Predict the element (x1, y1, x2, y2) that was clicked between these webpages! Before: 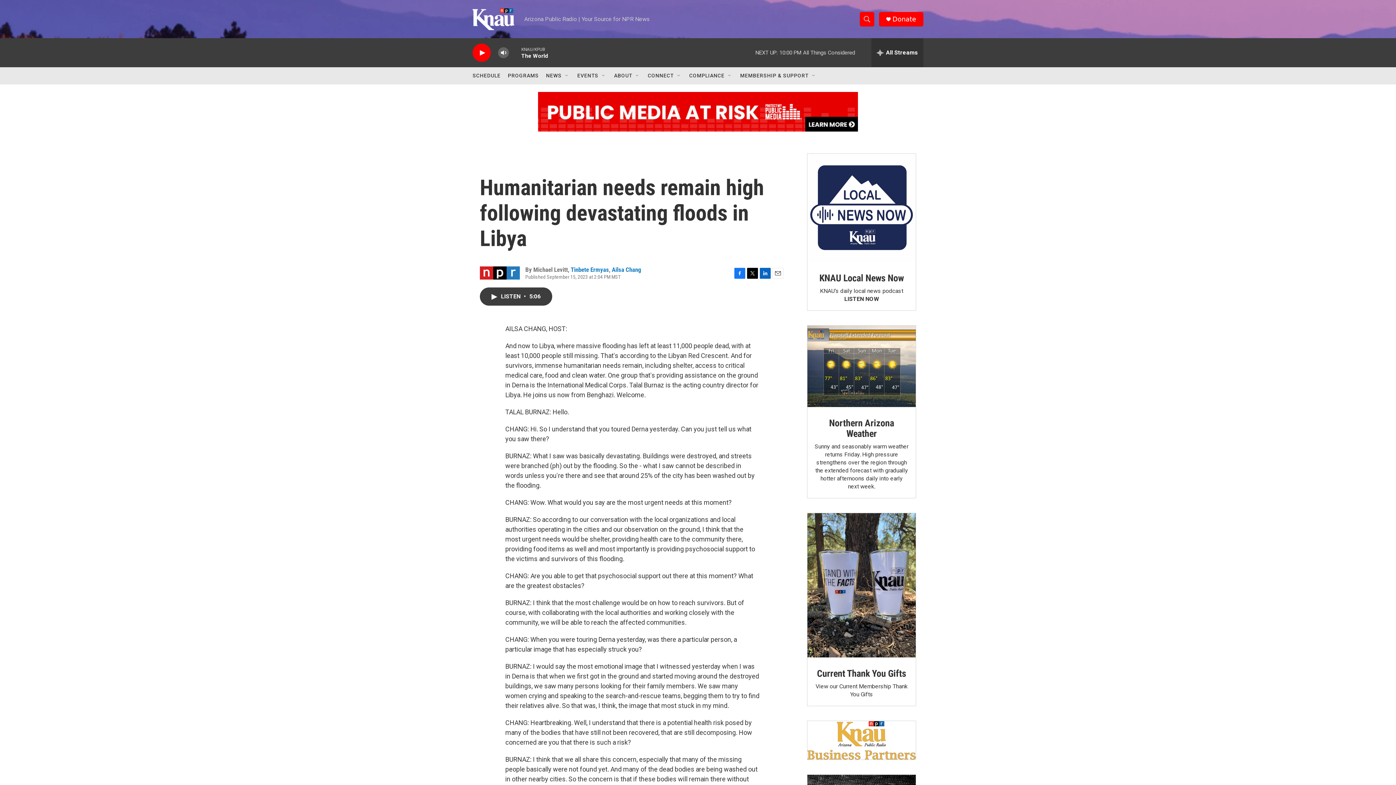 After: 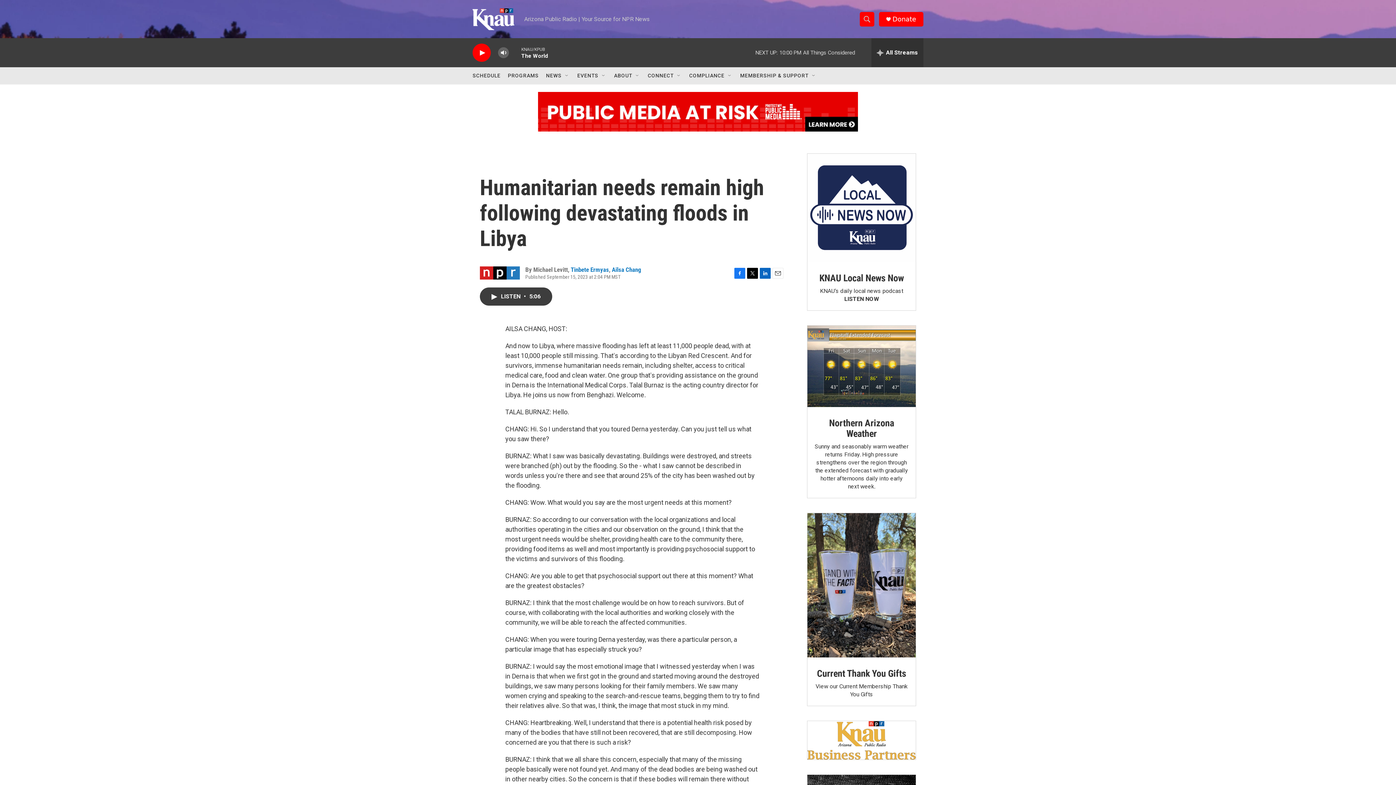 Action: label: Email bbox: (772, 267, 783, 278)